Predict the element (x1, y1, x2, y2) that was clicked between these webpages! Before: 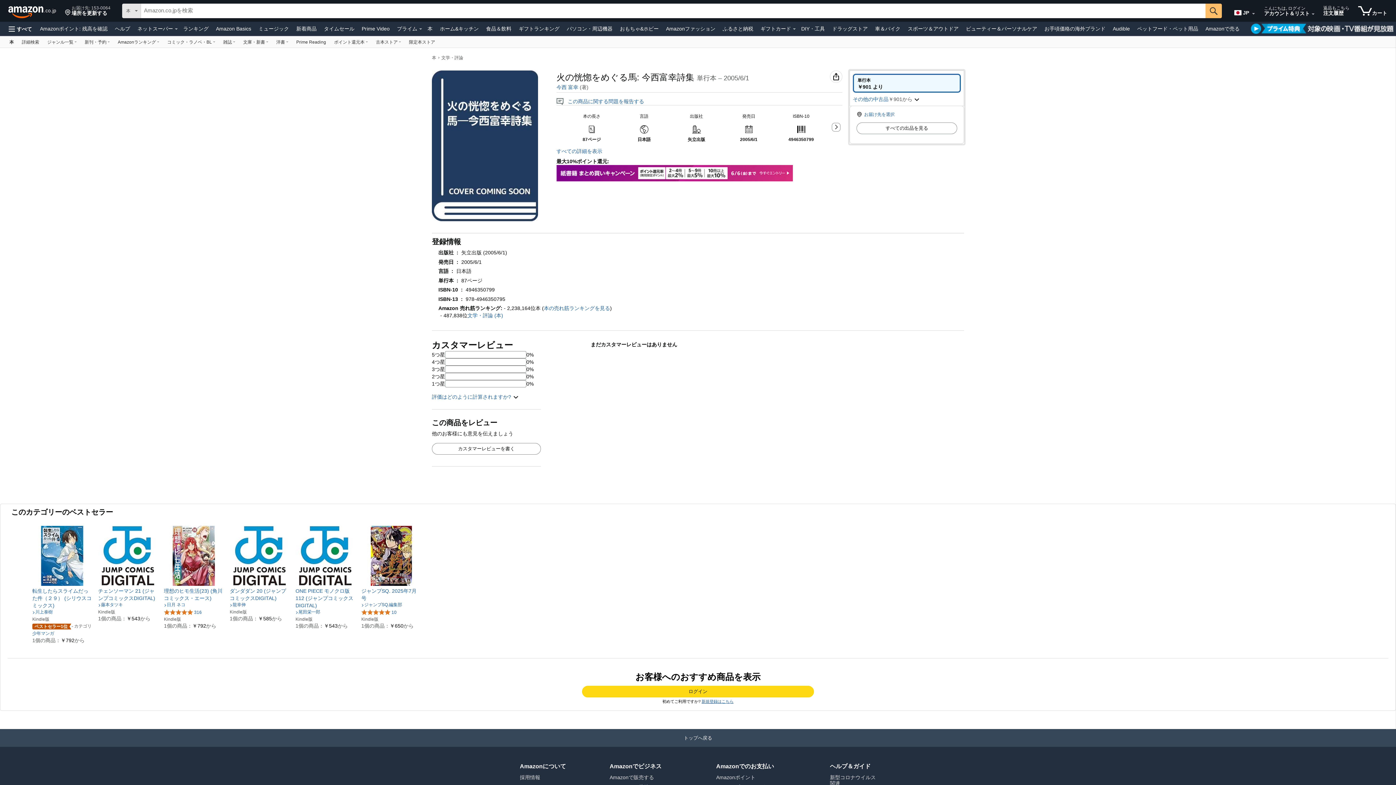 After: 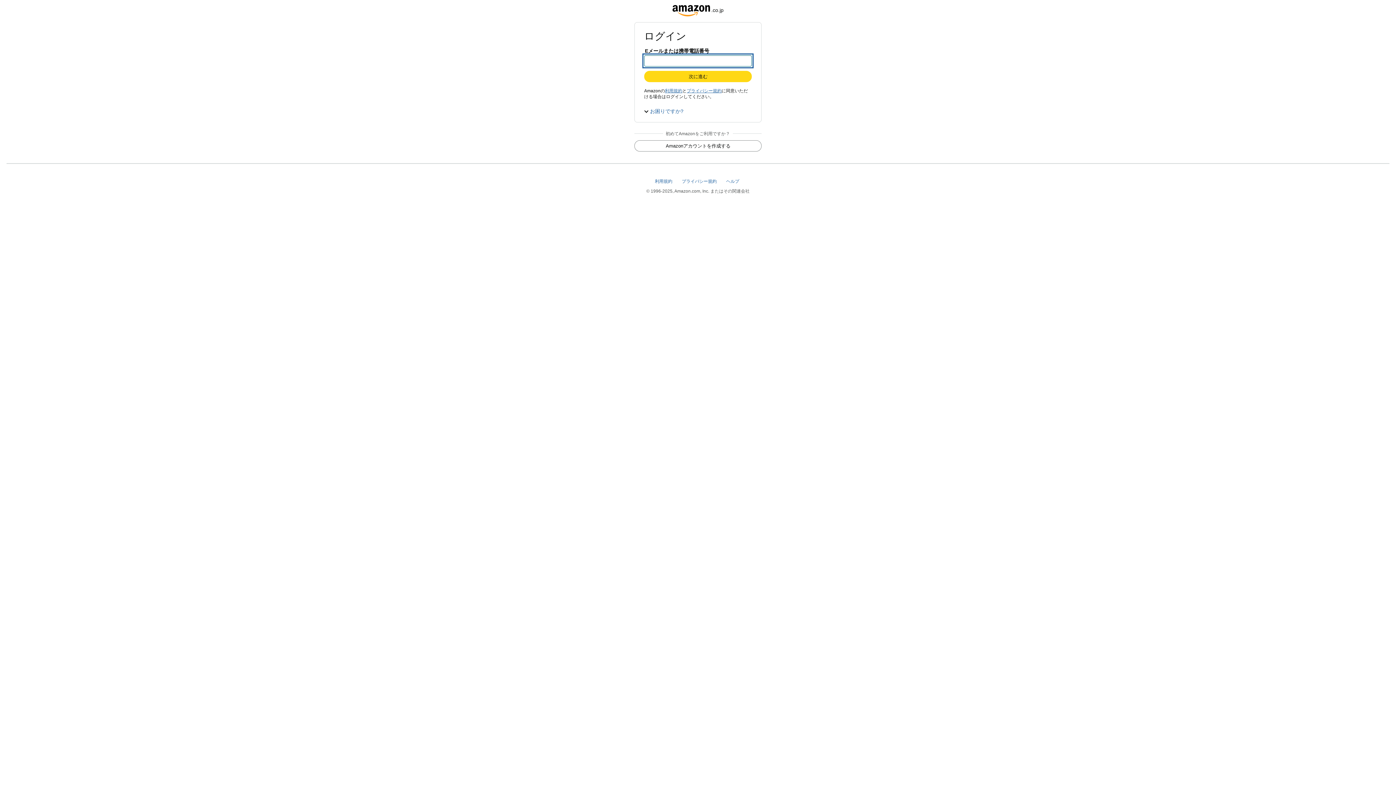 Action: label: カスタマーレビューを書く bbox: (432, 443, 540, 454)